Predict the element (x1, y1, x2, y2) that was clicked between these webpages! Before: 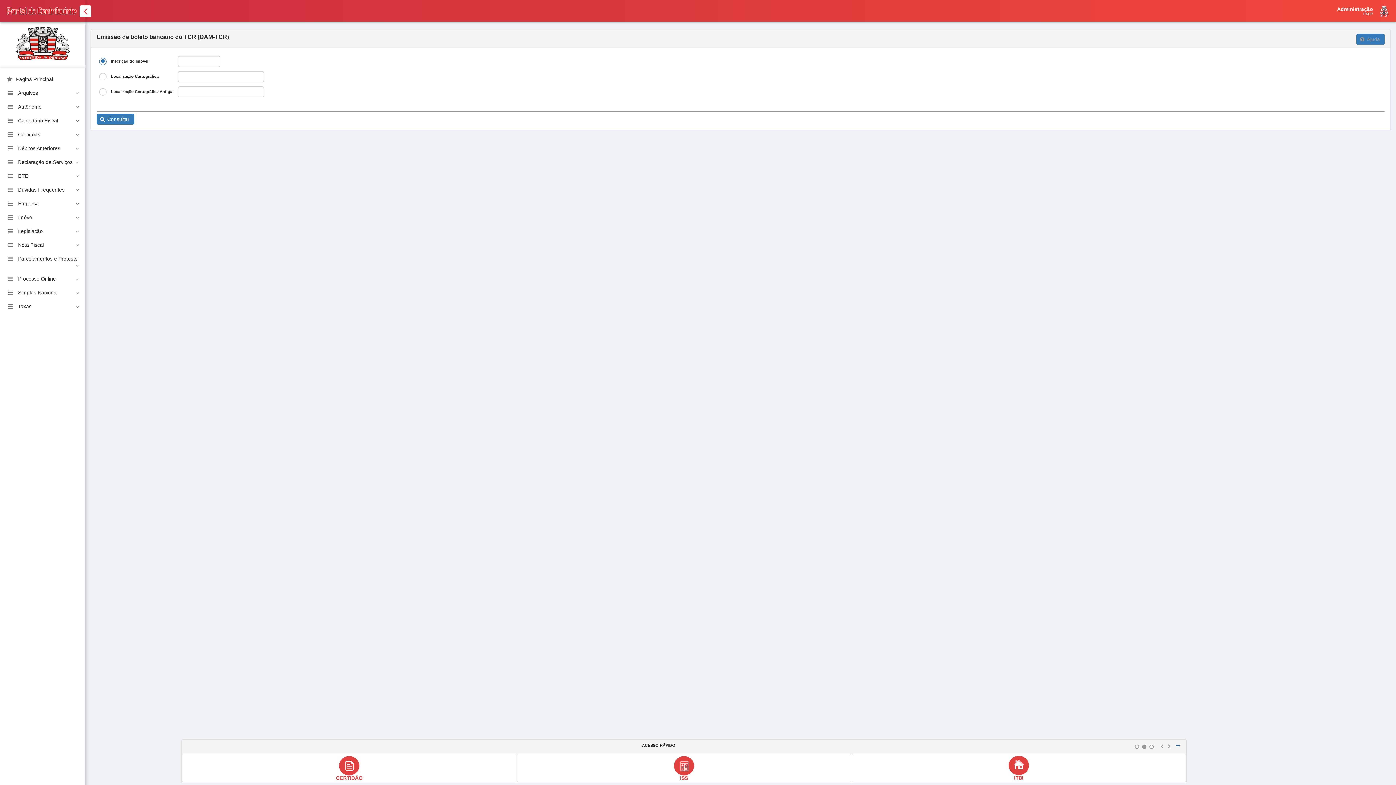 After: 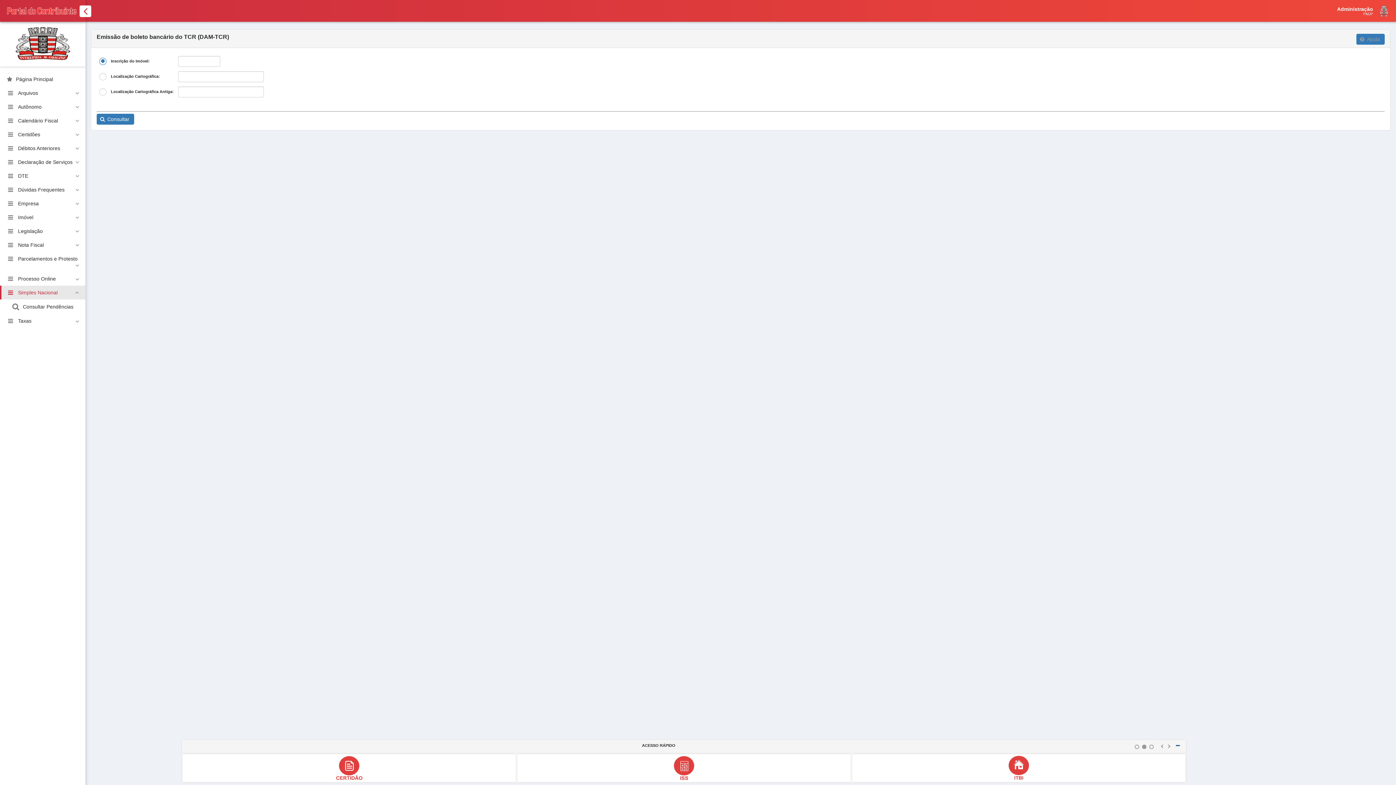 Action: bbox: (0, 285, 85, 299) label: Simples Nacional